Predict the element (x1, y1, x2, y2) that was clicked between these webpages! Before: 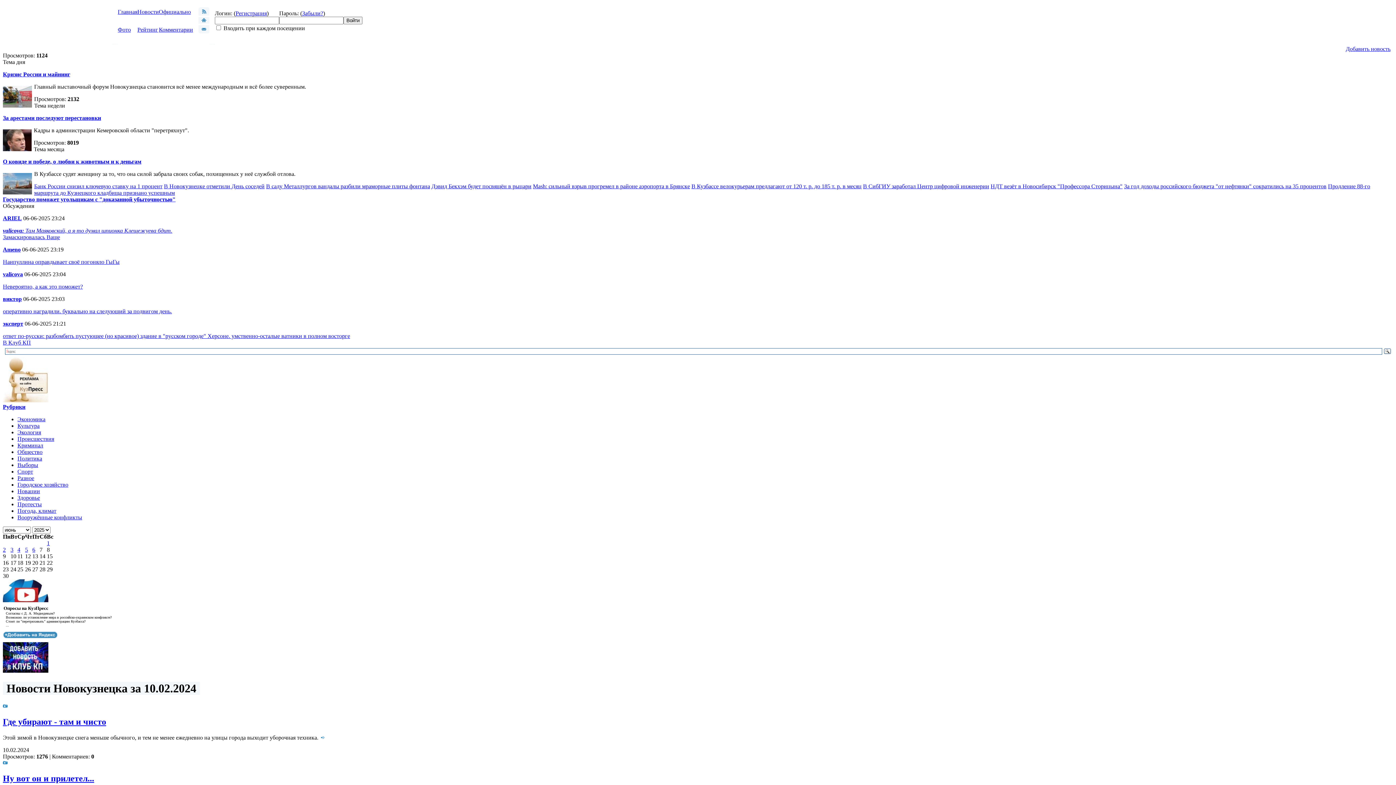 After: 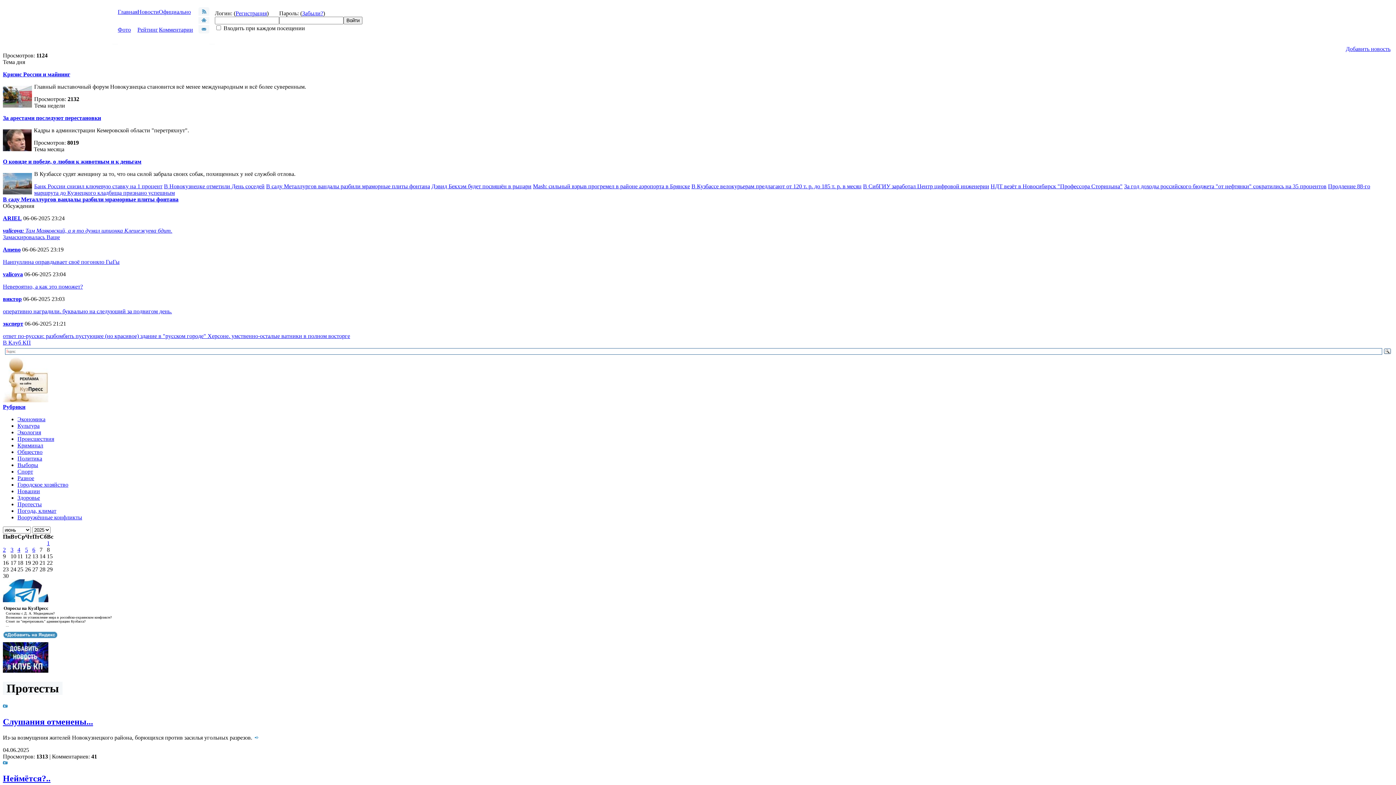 Action: bbox: (17, 501, 41, 507) label: Протесты